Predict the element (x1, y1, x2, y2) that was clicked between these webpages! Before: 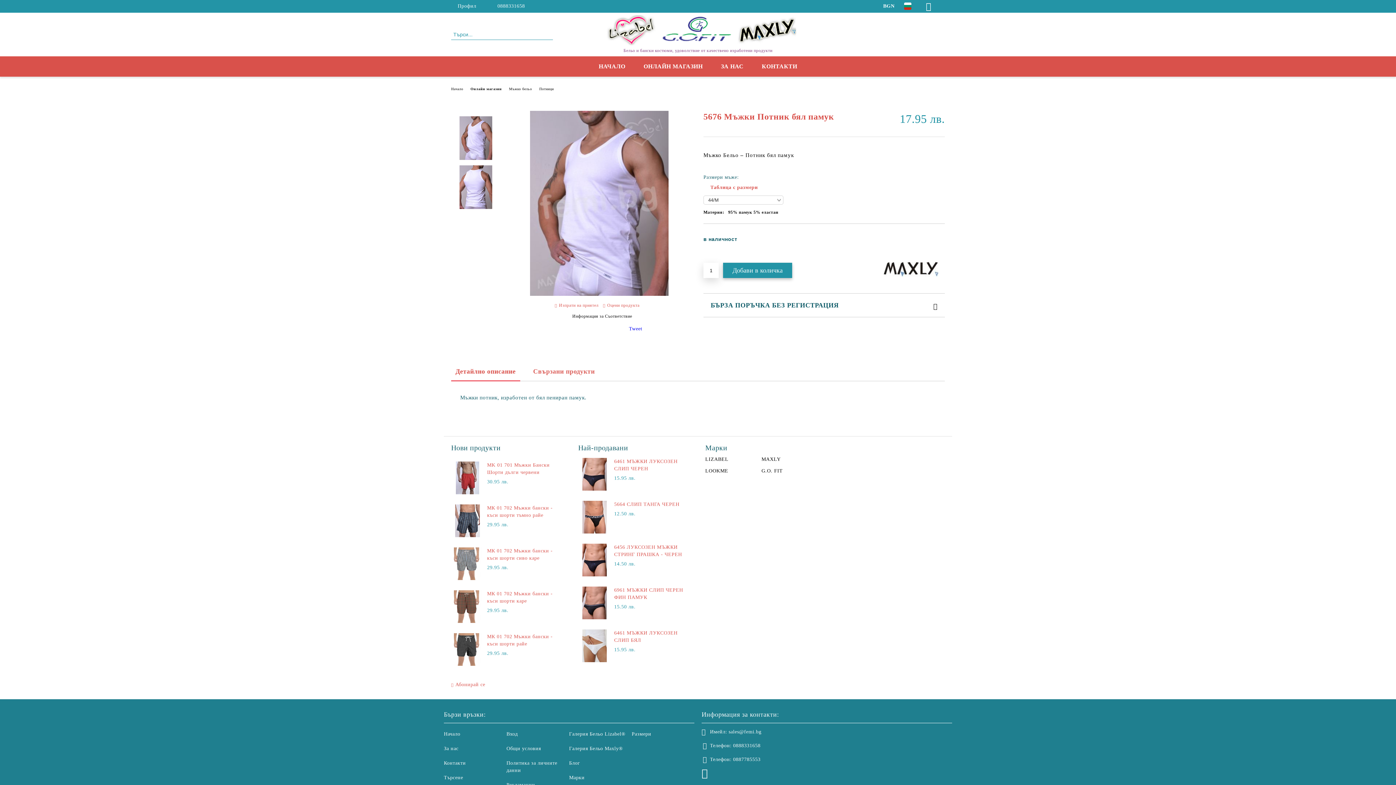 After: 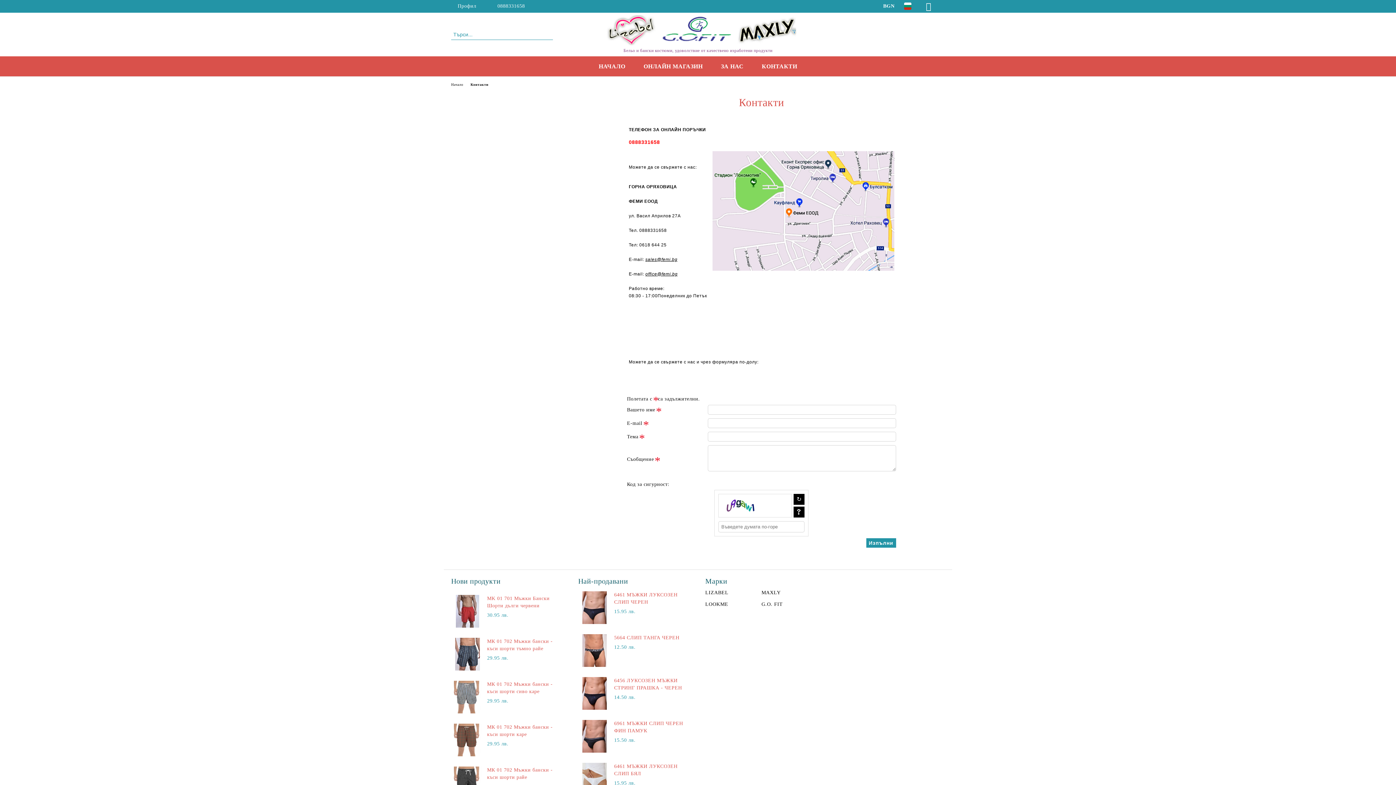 Action: bbox: (752, 58, 806, 74) label: КОНТАКТИ